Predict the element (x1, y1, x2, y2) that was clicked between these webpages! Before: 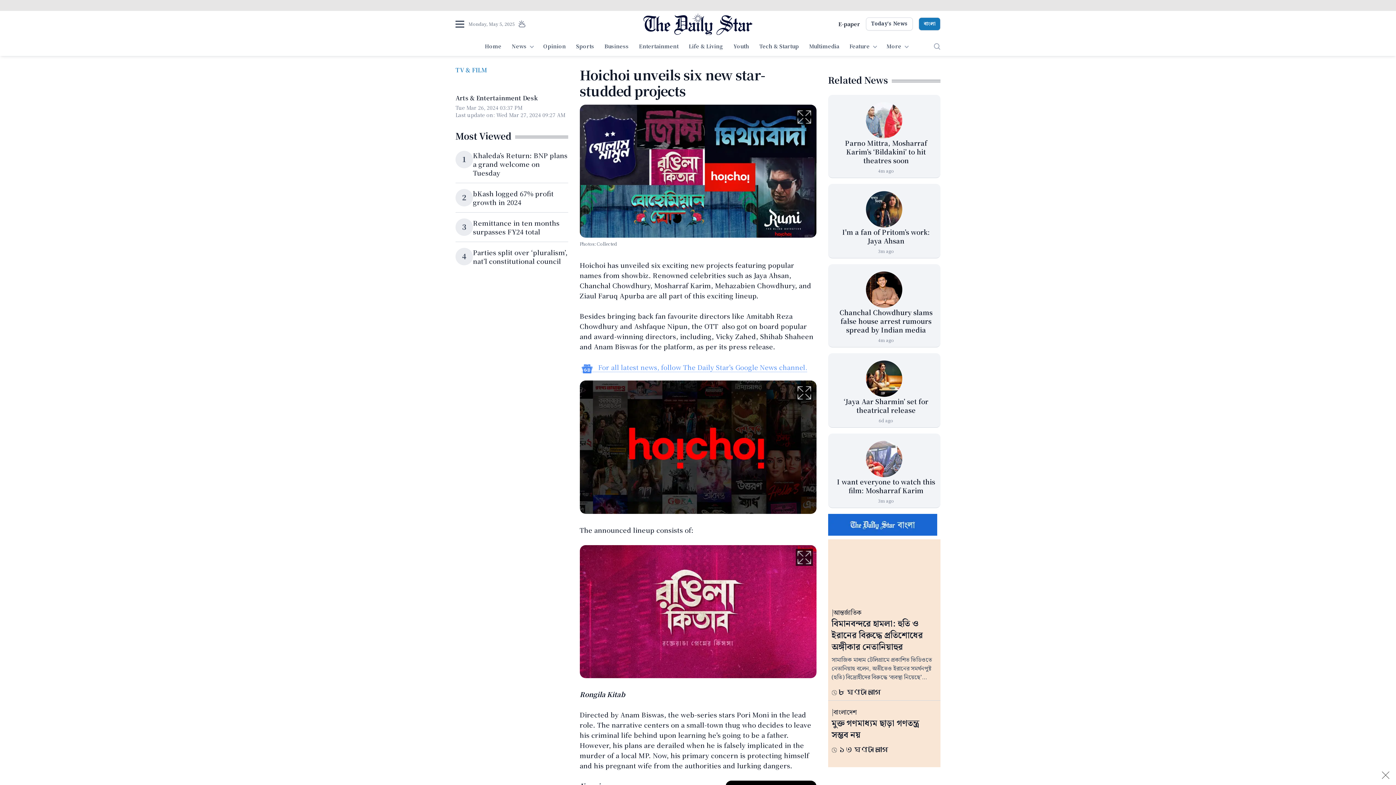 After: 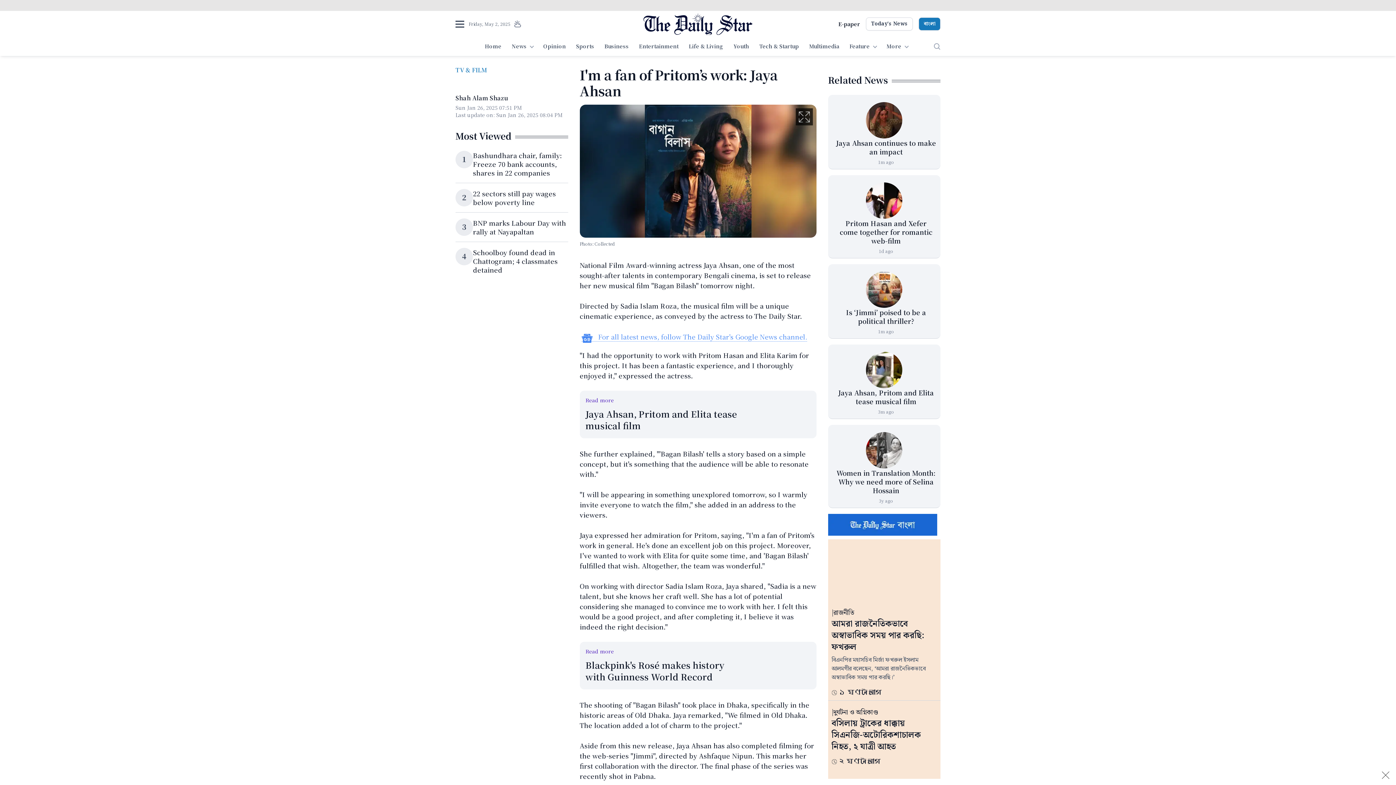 Action: bbox: (842, 227, 930, 245) label: I'm a fan of Pritom’s work: Jaya Ahsan